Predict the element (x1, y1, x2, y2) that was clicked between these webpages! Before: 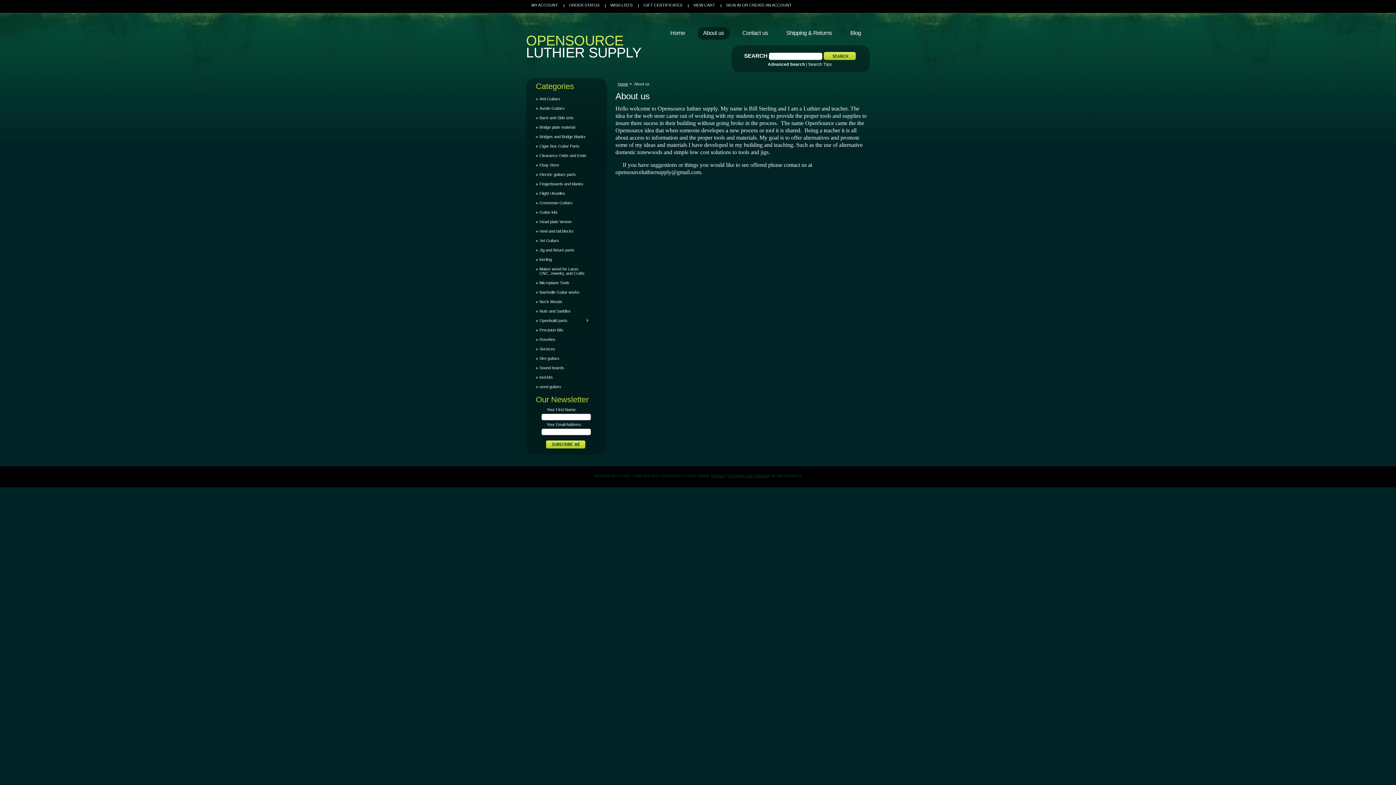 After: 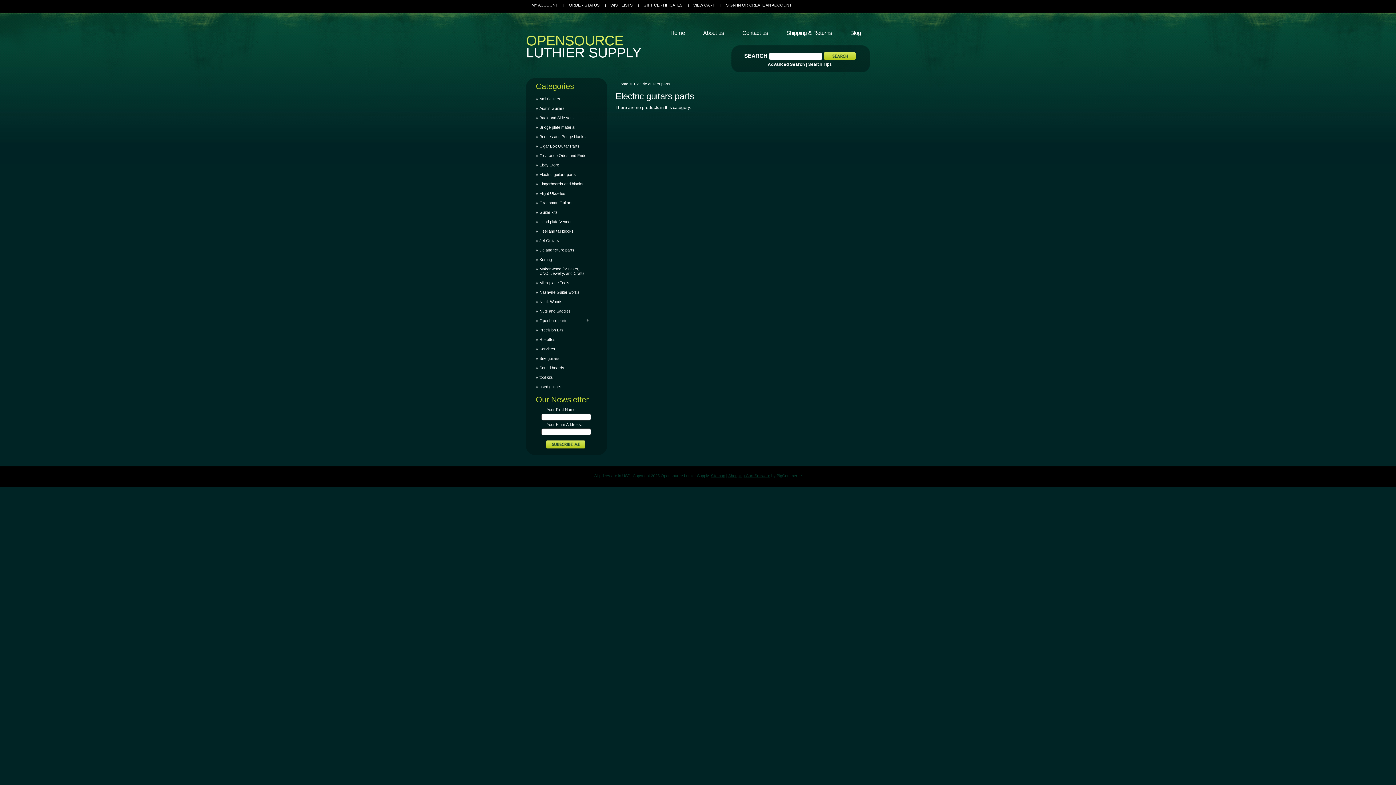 Action: bbox: (536, 169, 592, 179) label: Electric guitars parts